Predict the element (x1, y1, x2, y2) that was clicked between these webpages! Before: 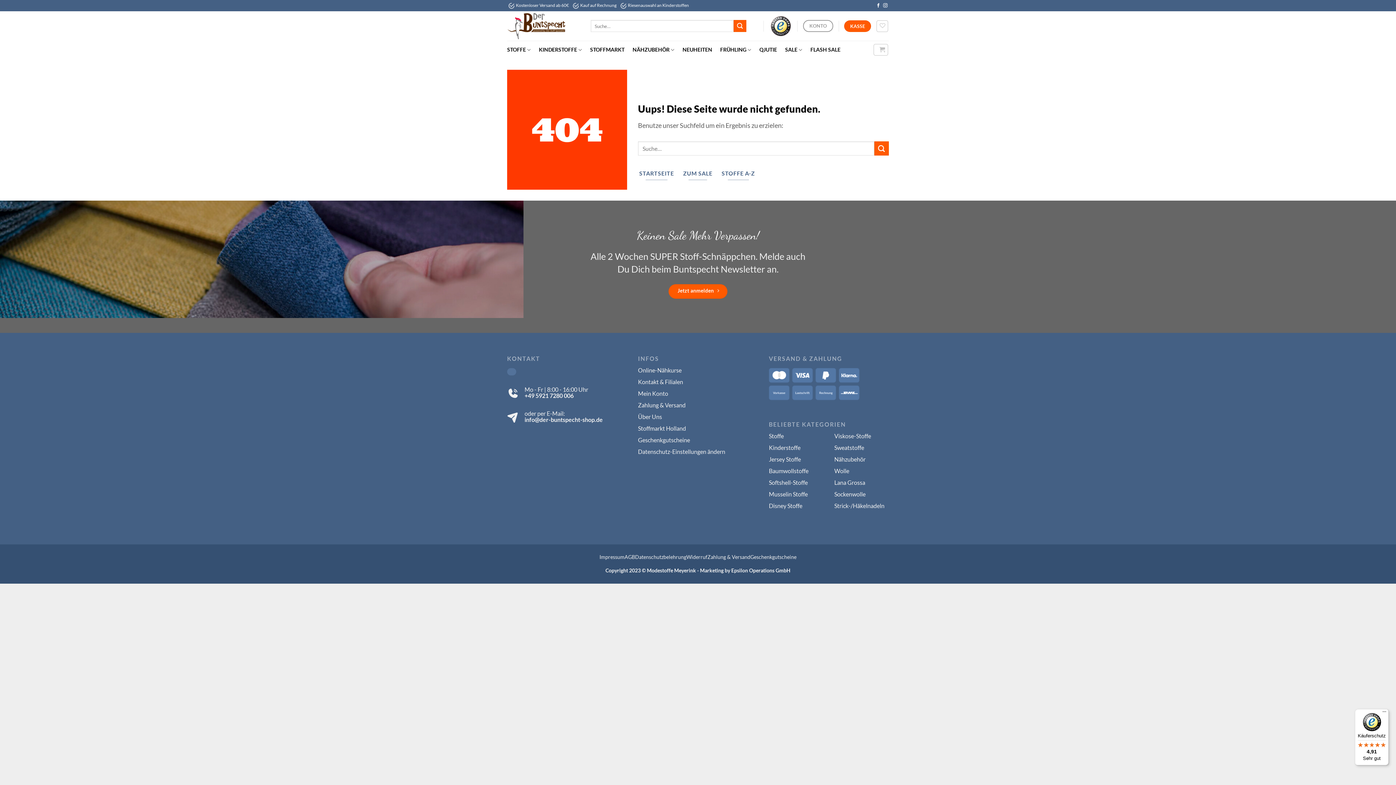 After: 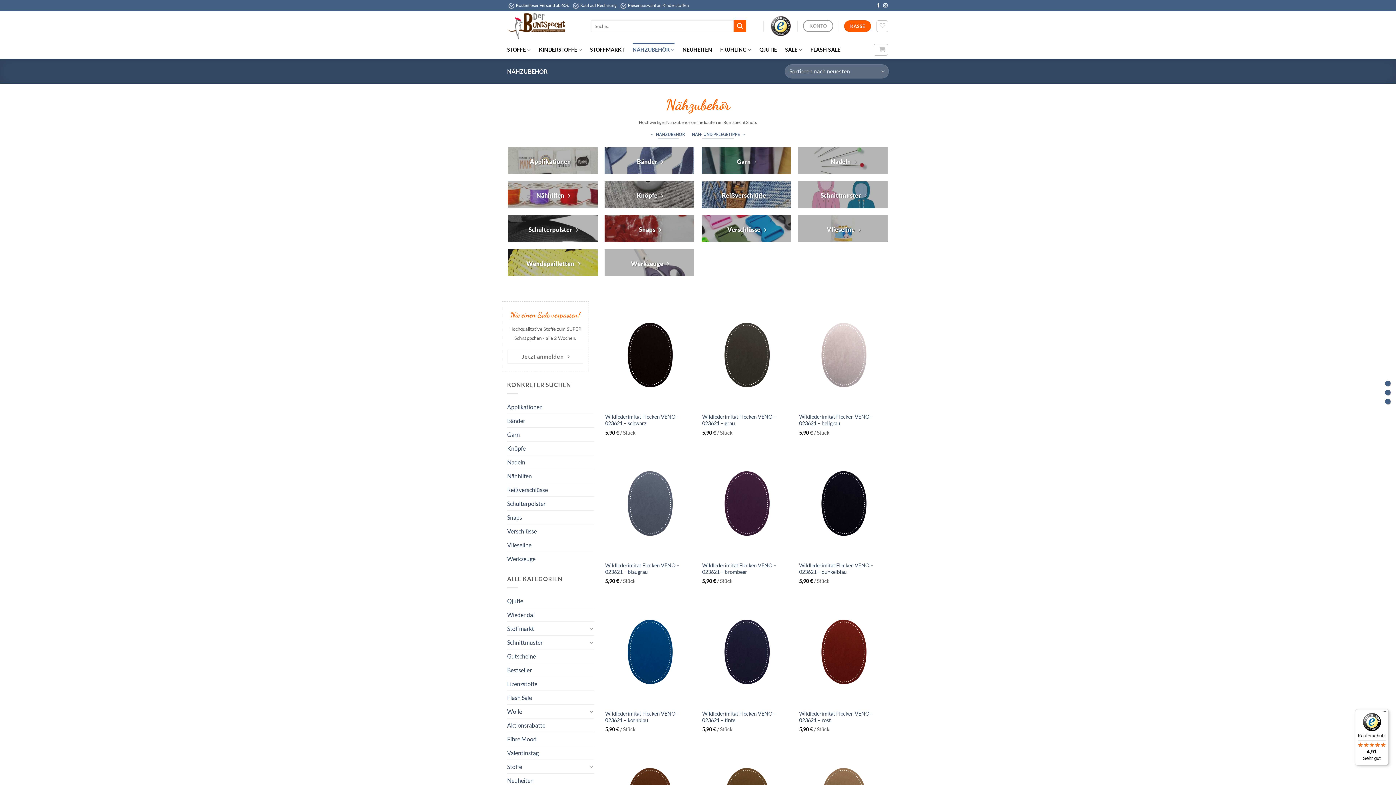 Action: bbox: (834, 453, 865, 465) label: Nähzubehör